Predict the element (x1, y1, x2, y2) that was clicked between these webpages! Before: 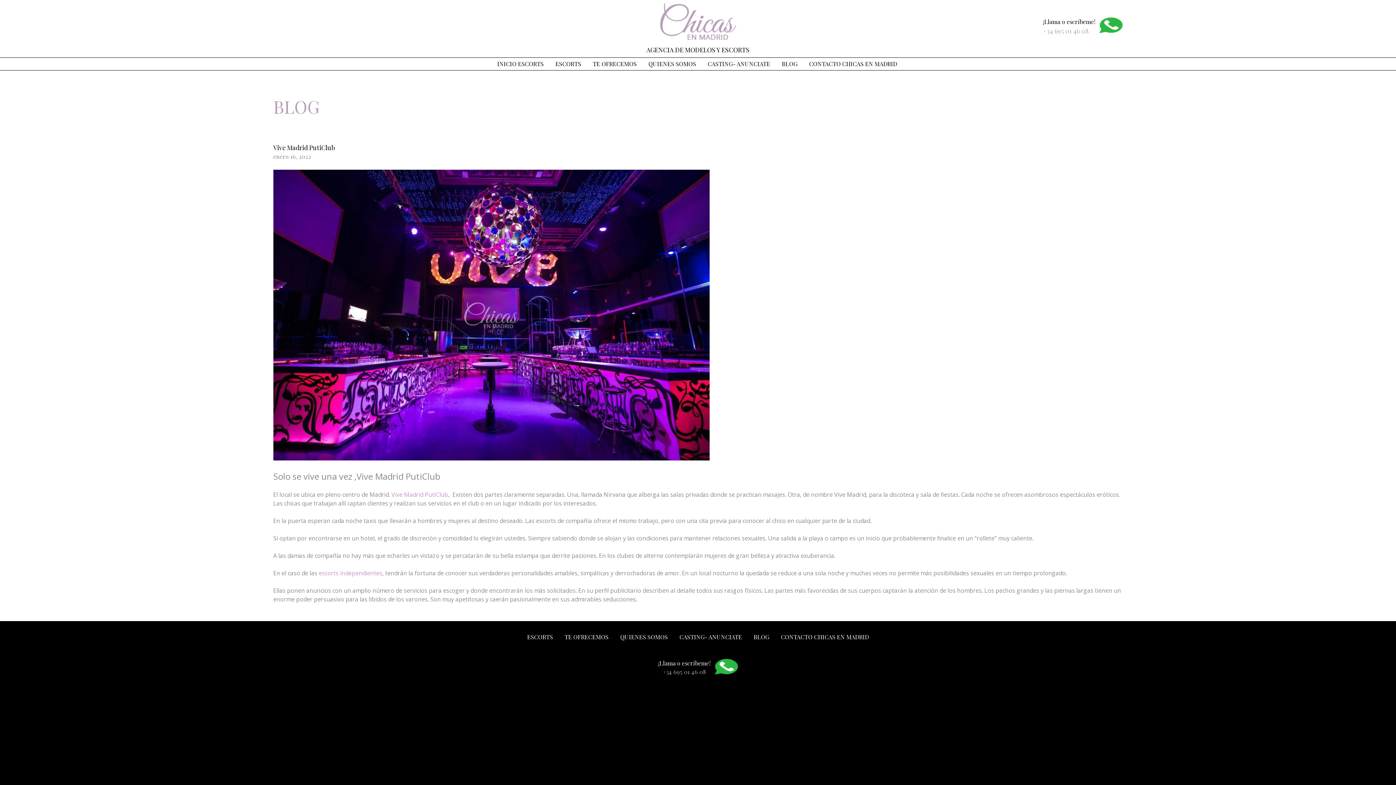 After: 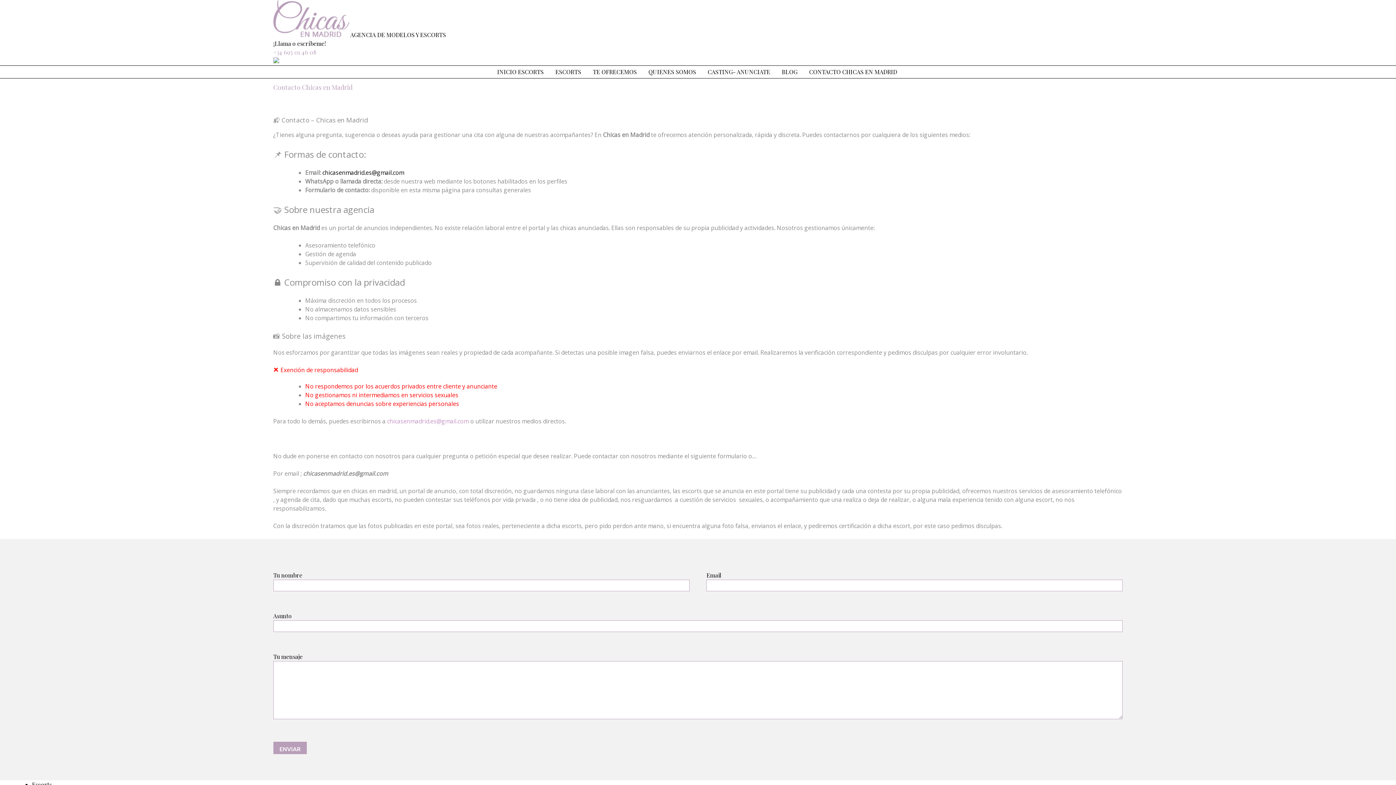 Action: label: CONTACTO CHICAS EN MADRID bbox: (809, 59, 897, 68)